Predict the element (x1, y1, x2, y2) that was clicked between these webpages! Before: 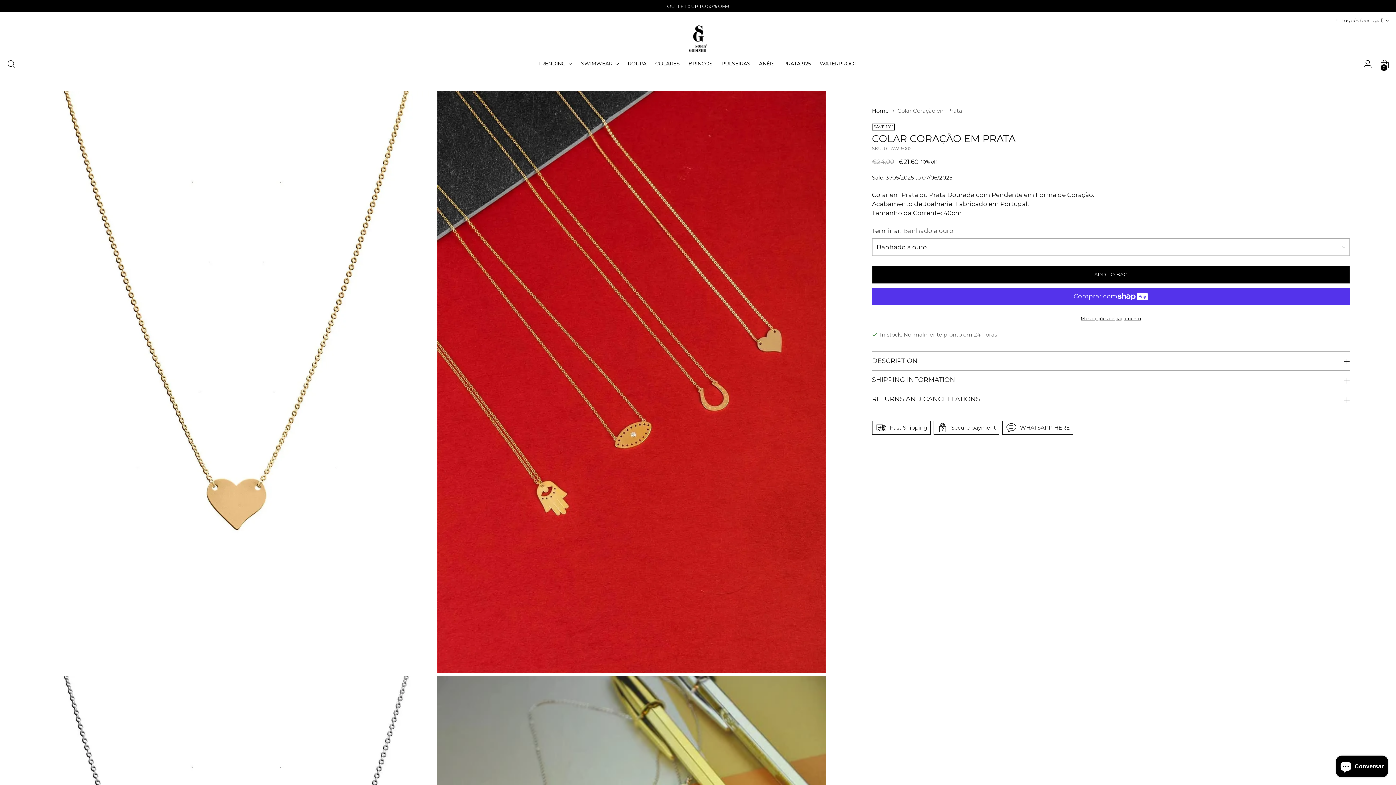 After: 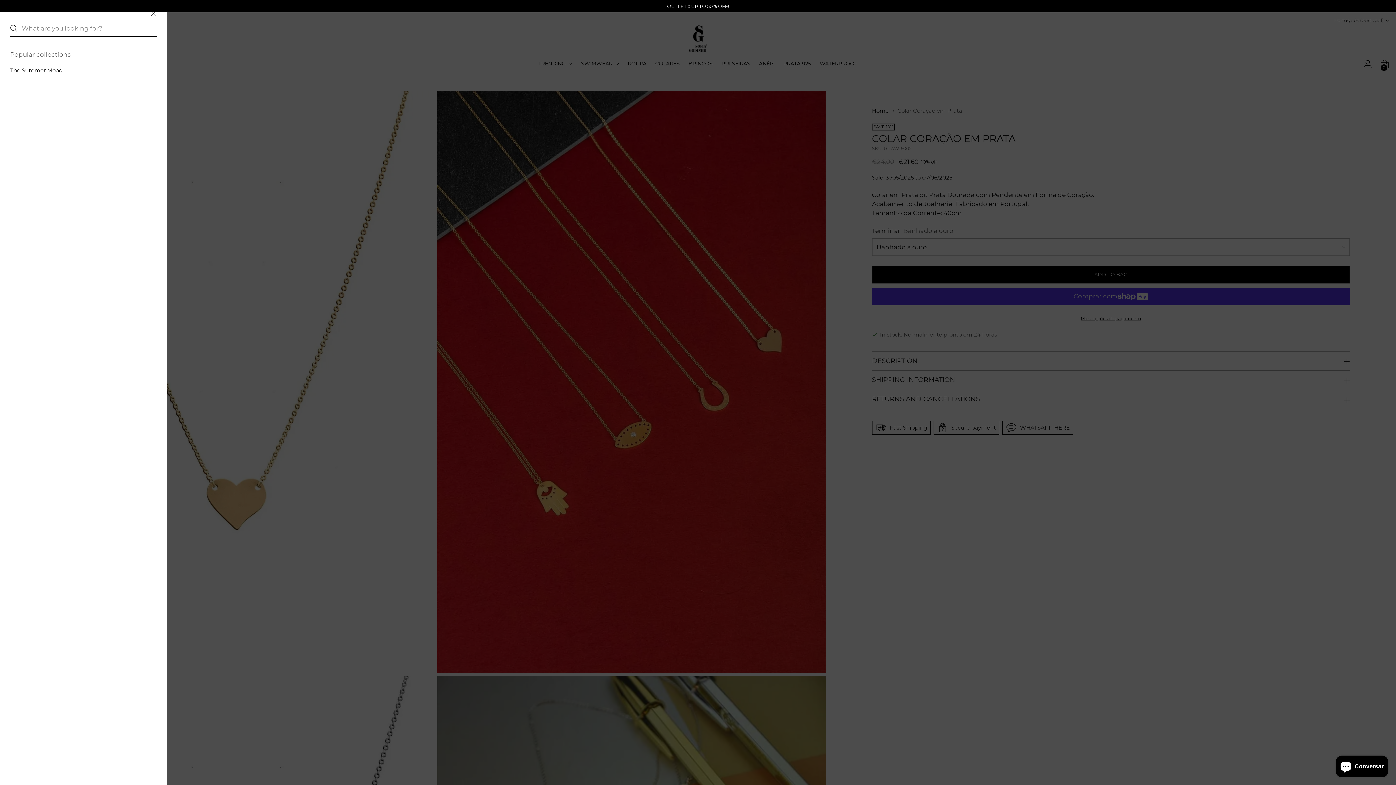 Action: label: Open search modal bbox: (4, 56, 18, 71)